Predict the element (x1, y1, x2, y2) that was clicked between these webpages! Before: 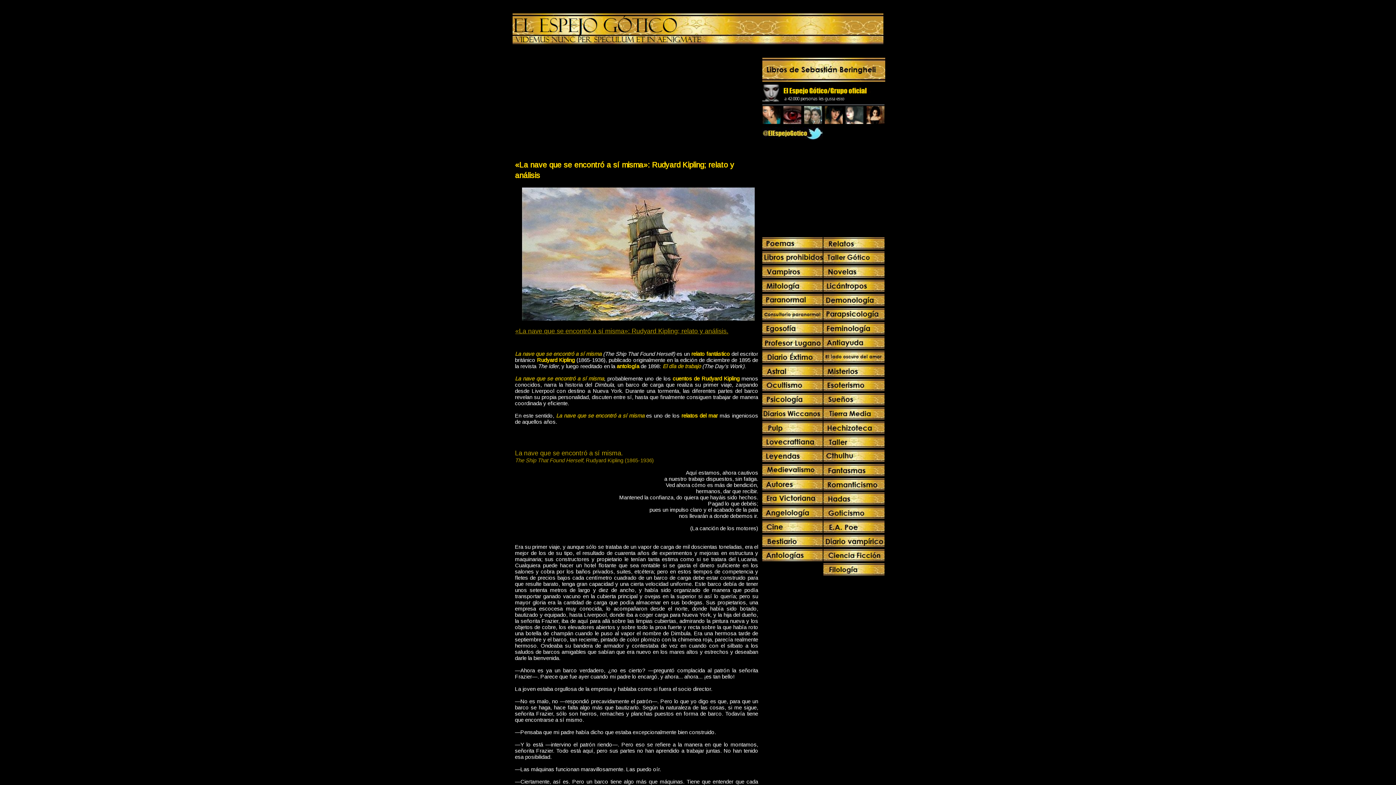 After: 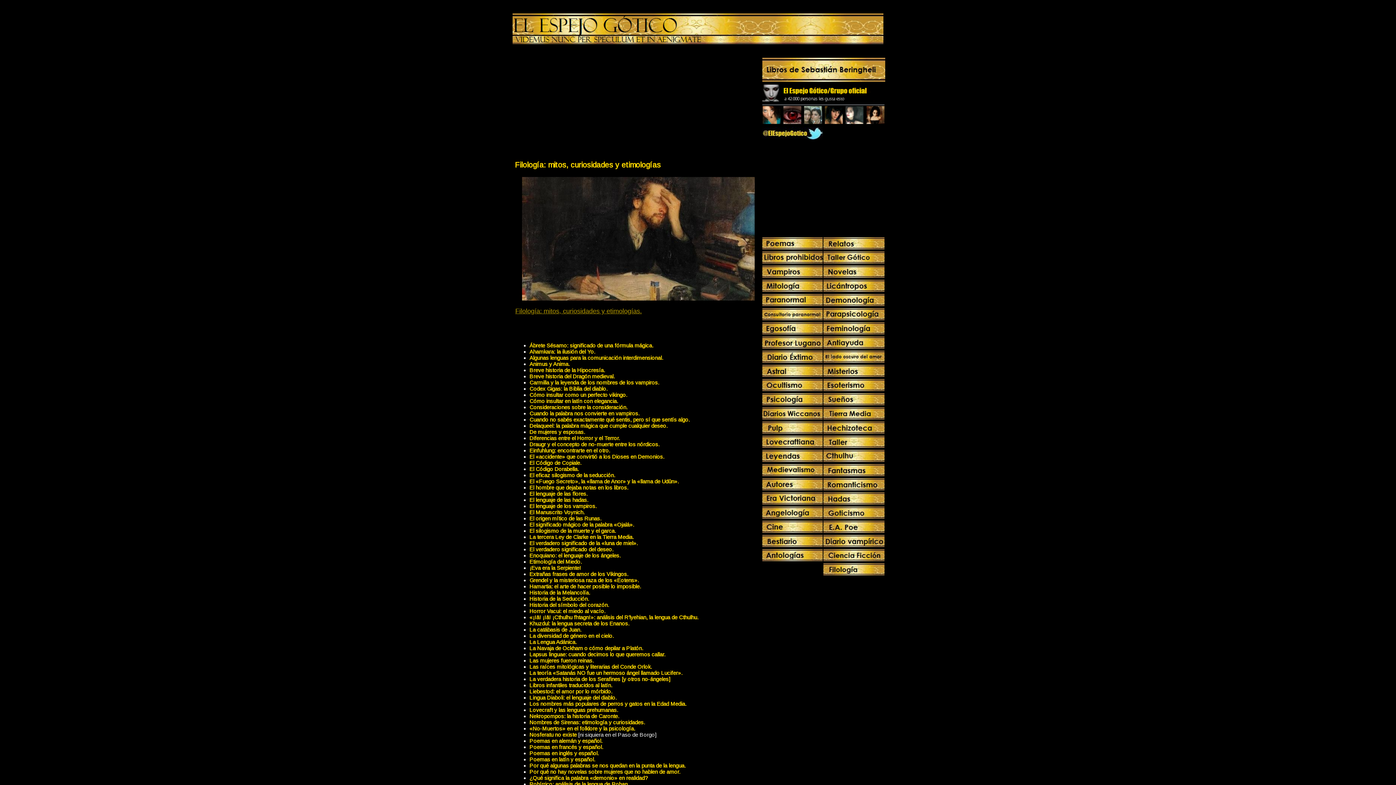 Action: bbox: (823, 570, 884, 576)